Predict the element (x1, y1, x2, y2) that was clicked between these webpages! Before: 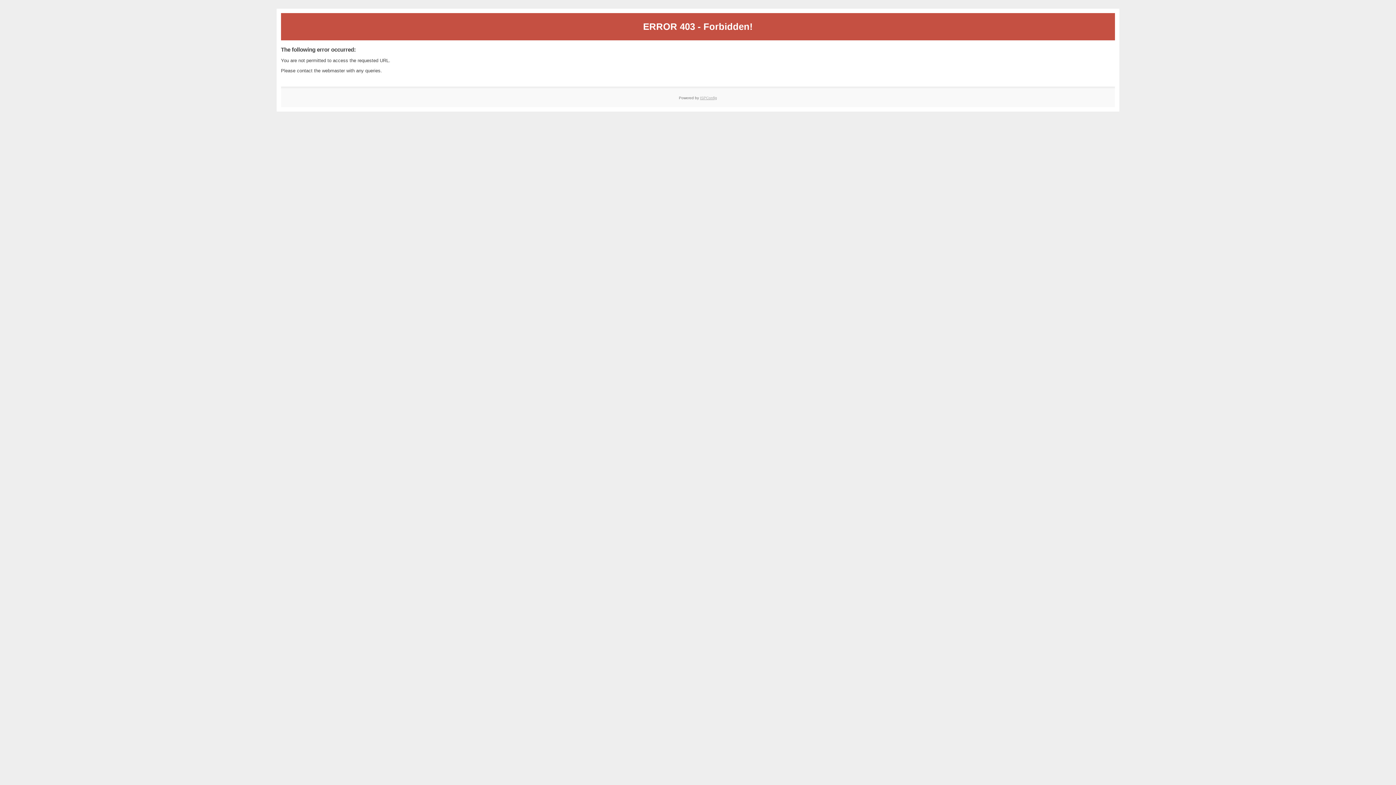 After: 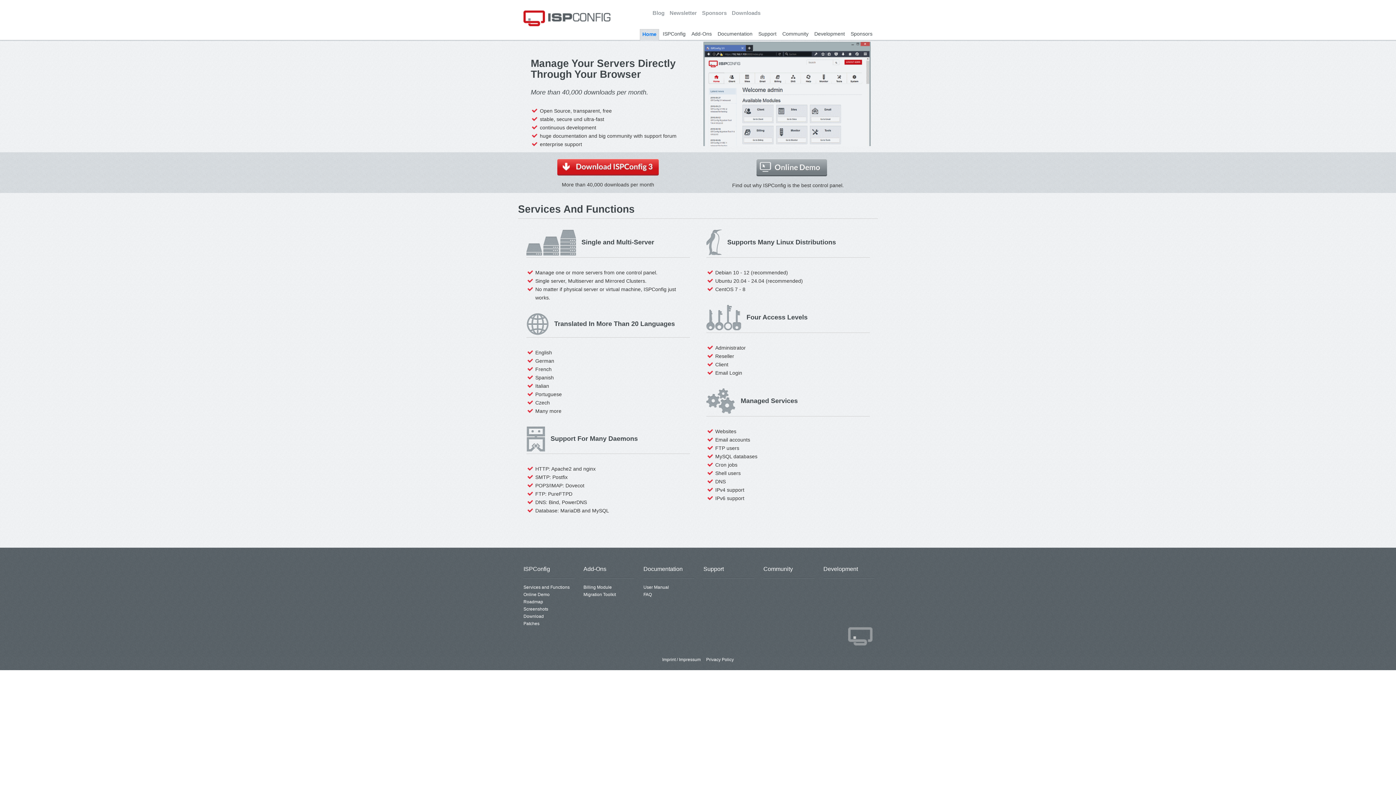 Action: bbox: (700, 95, 717, 99) label: ISPConfig